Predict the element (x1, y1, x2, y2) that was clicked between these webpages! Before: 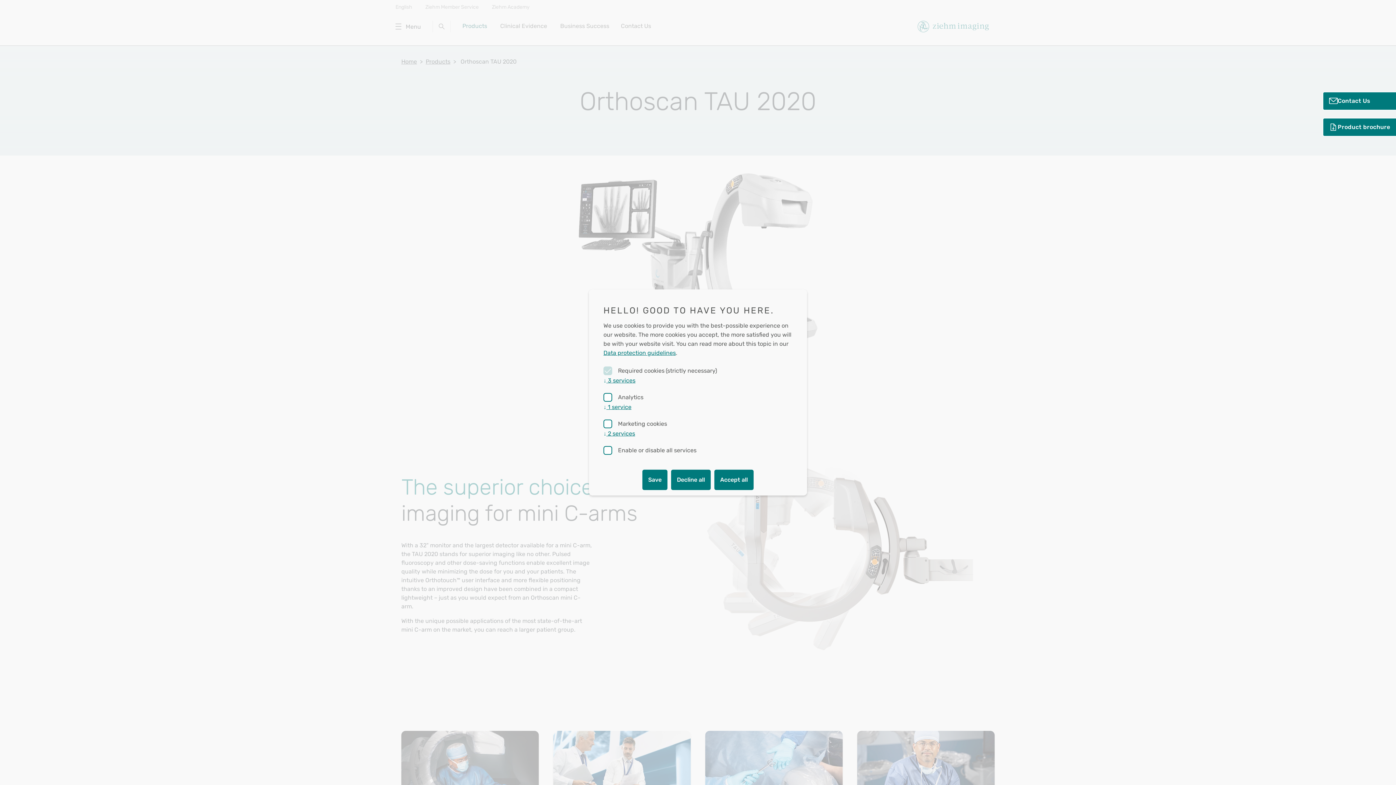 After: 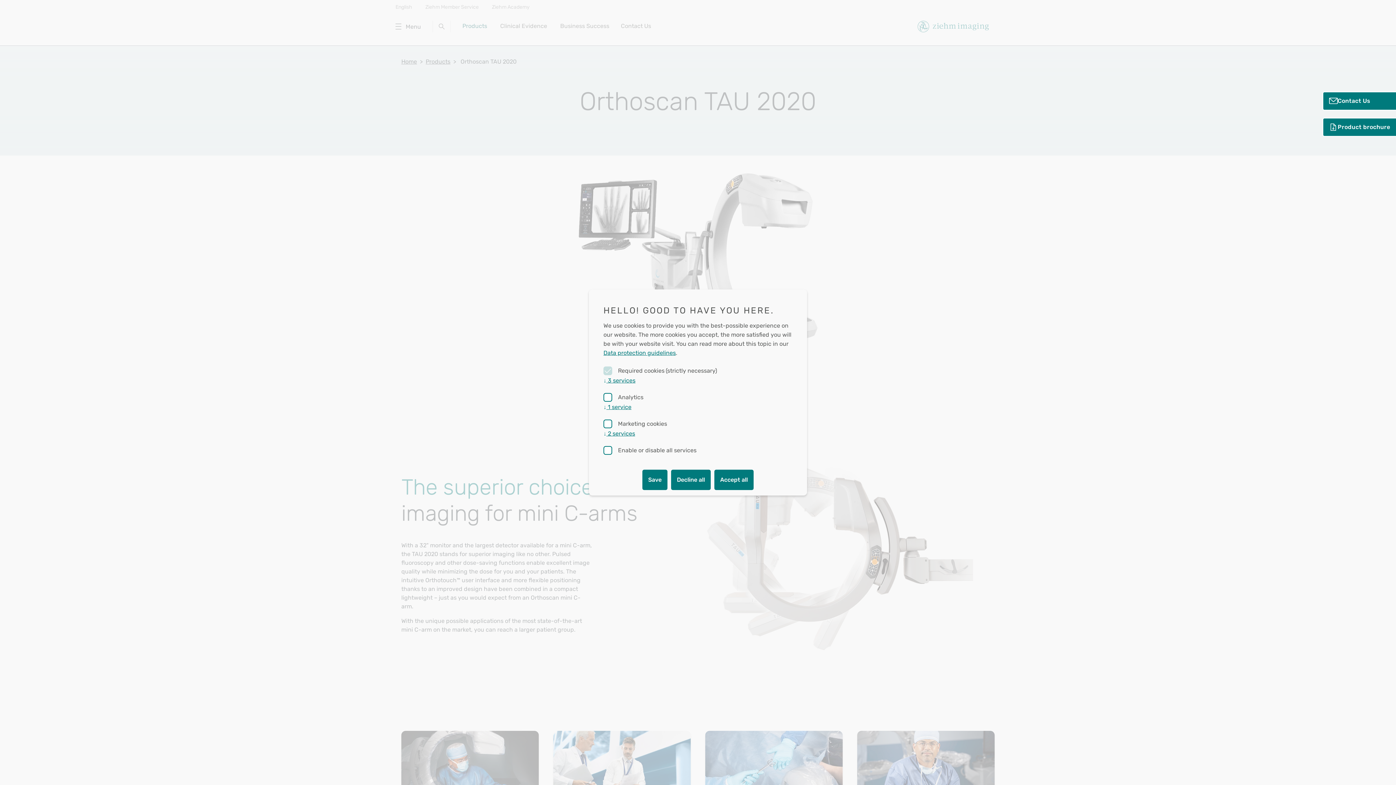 Action: bbox: (1322, 117, 1396, 136) label: Product brochure